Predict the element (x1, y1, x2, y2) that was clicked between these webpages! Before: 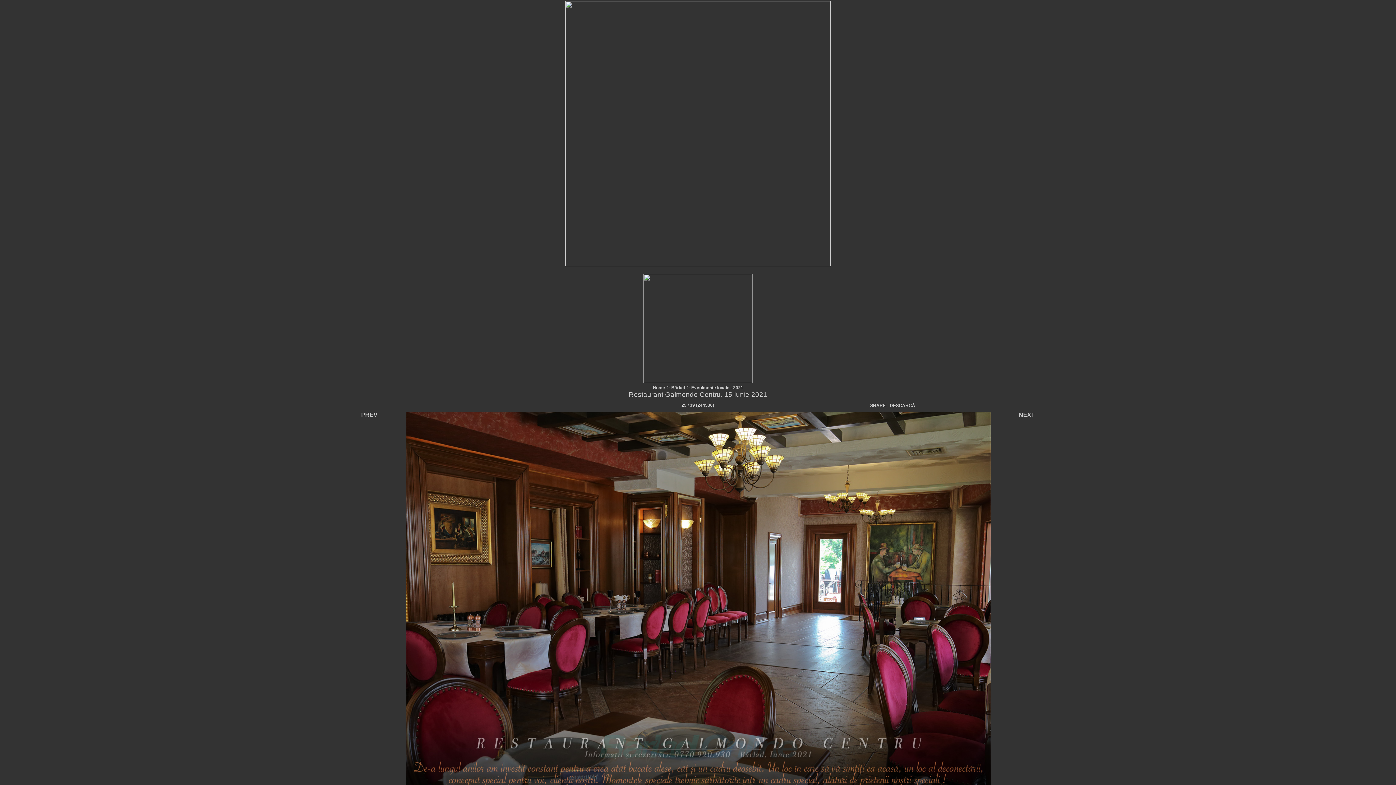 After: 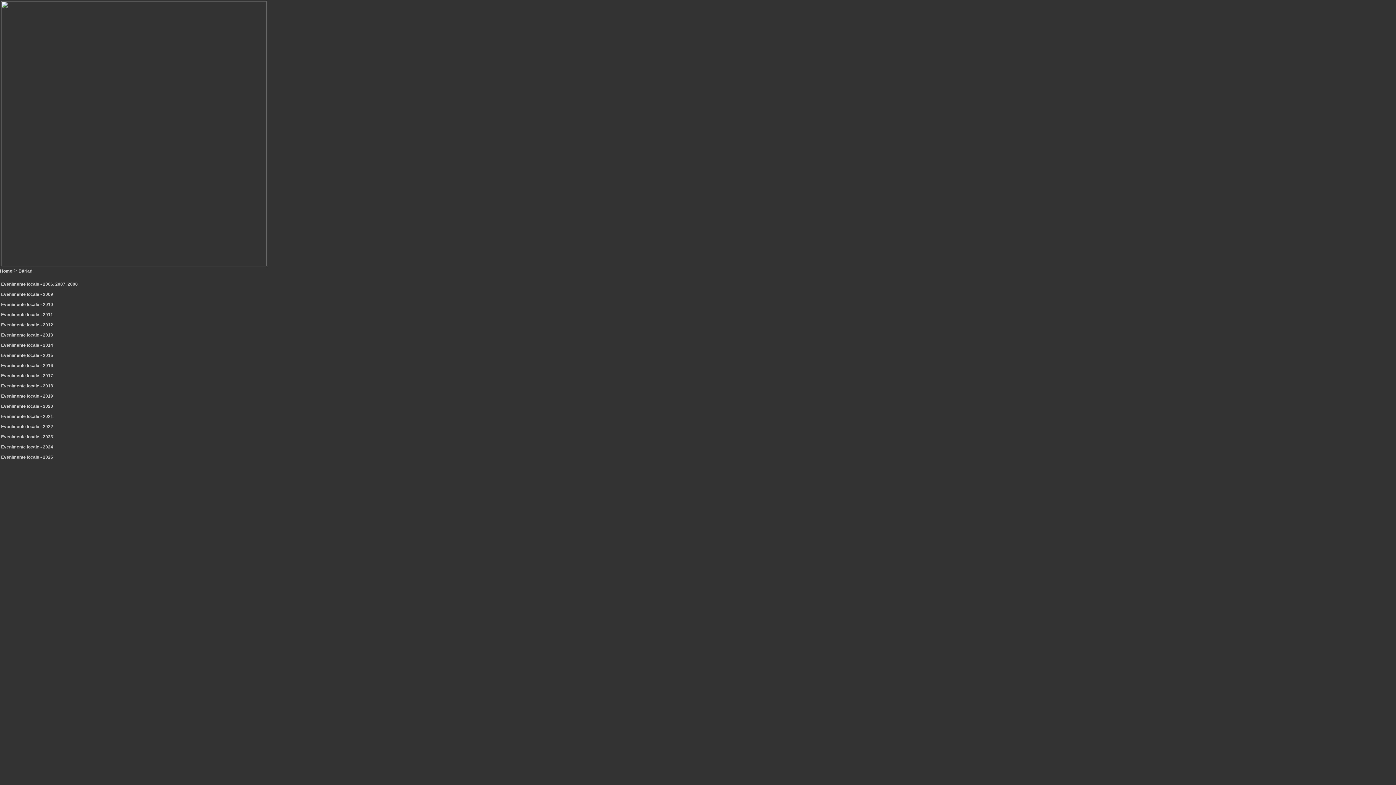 Action: bbox: (671, 385, 685, 390) label: Bârlad